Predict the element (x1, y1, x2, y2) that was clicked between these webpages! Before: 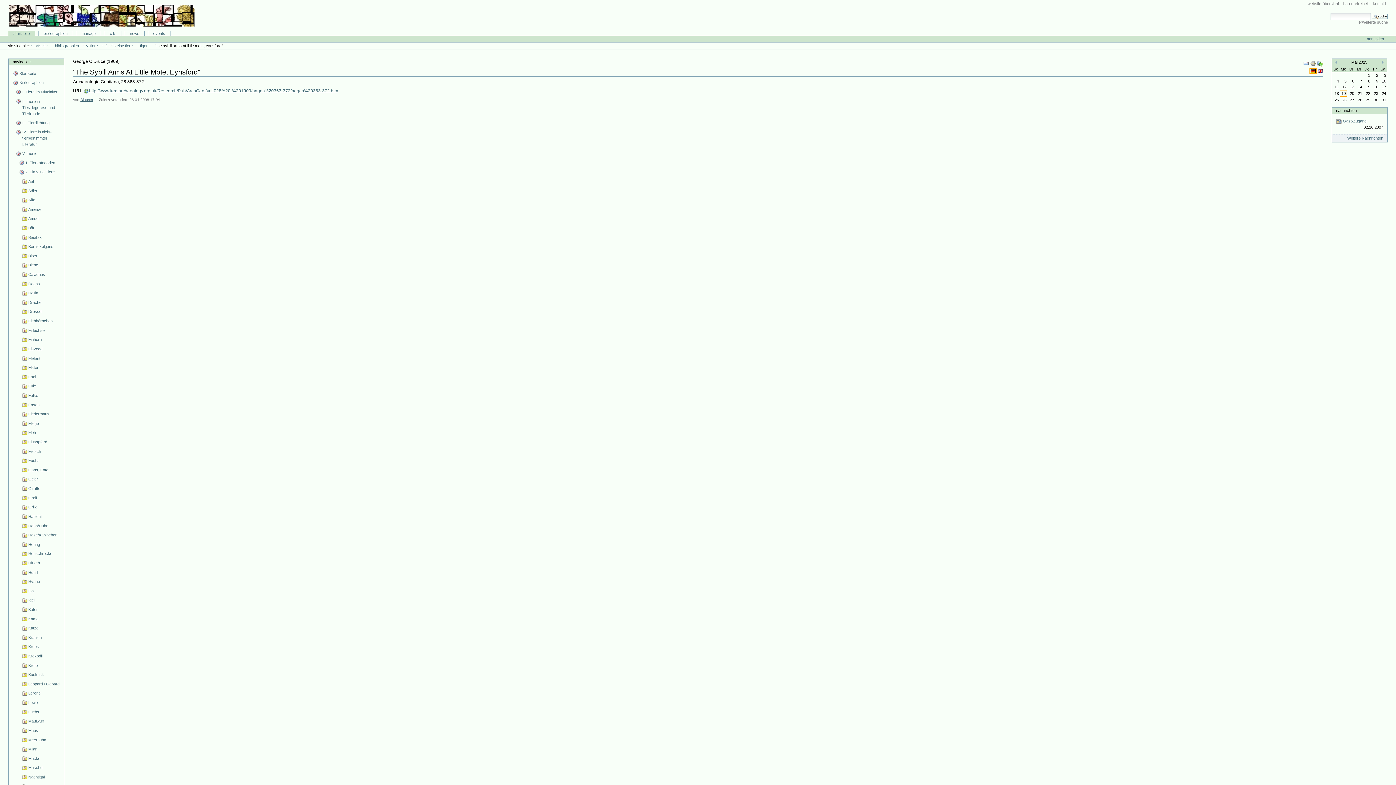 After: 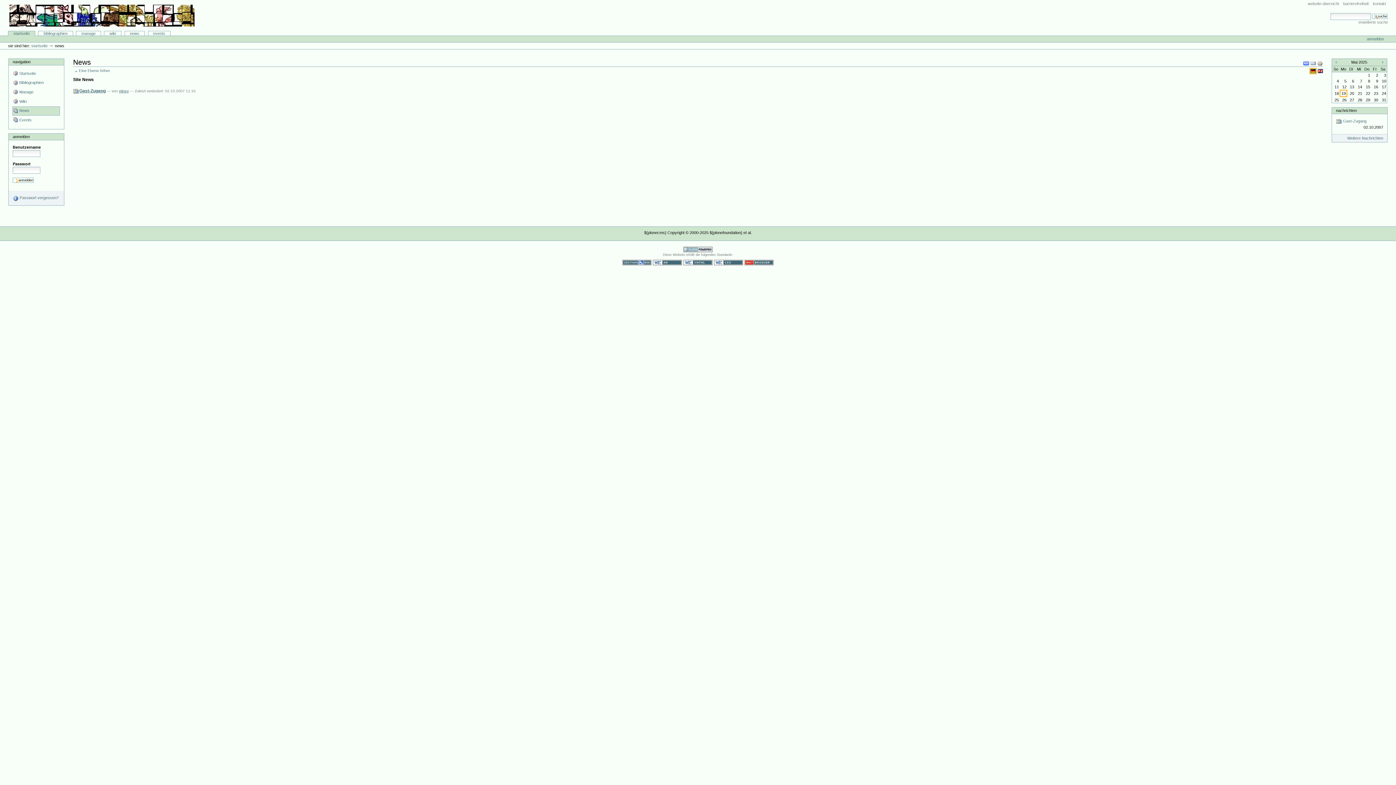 Action: bbox: (124, 31, 144, 35) label: news